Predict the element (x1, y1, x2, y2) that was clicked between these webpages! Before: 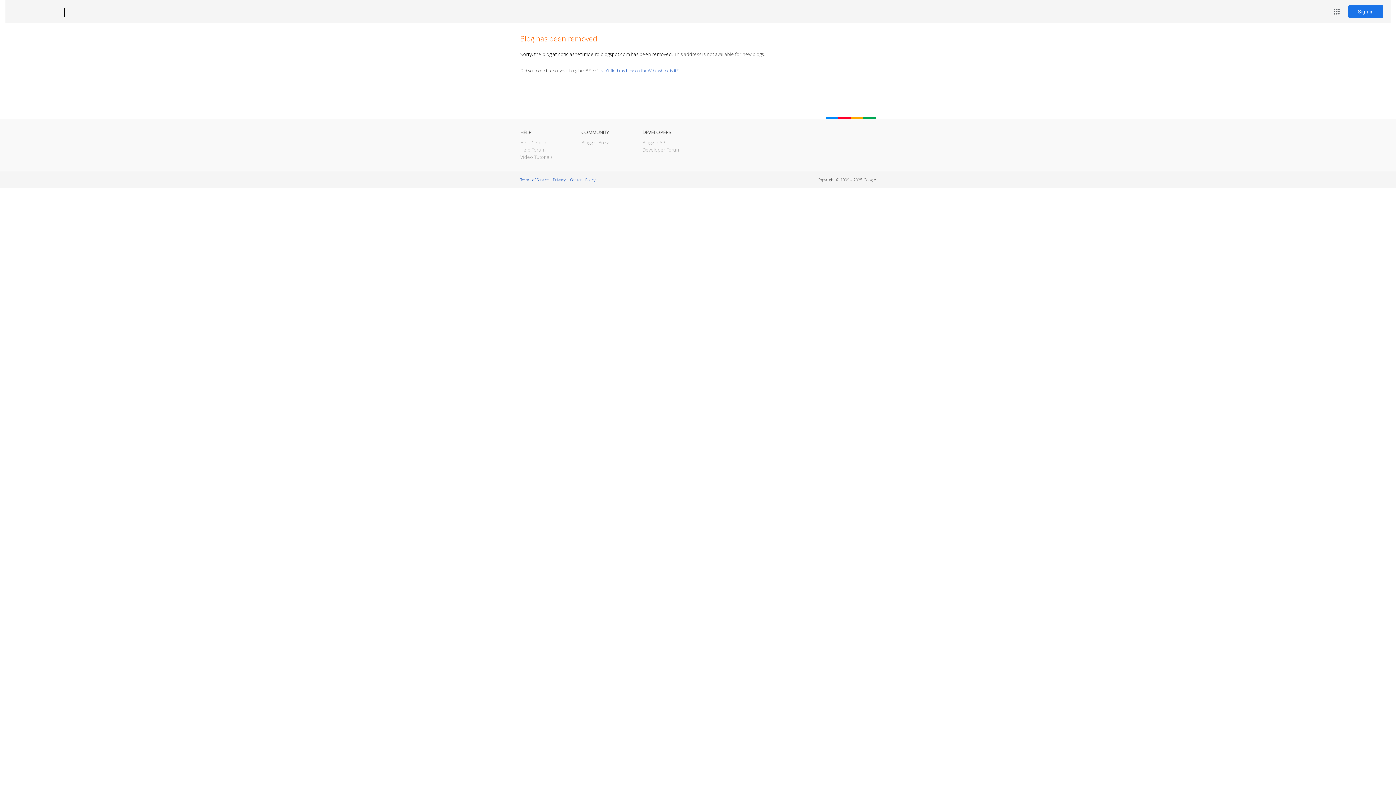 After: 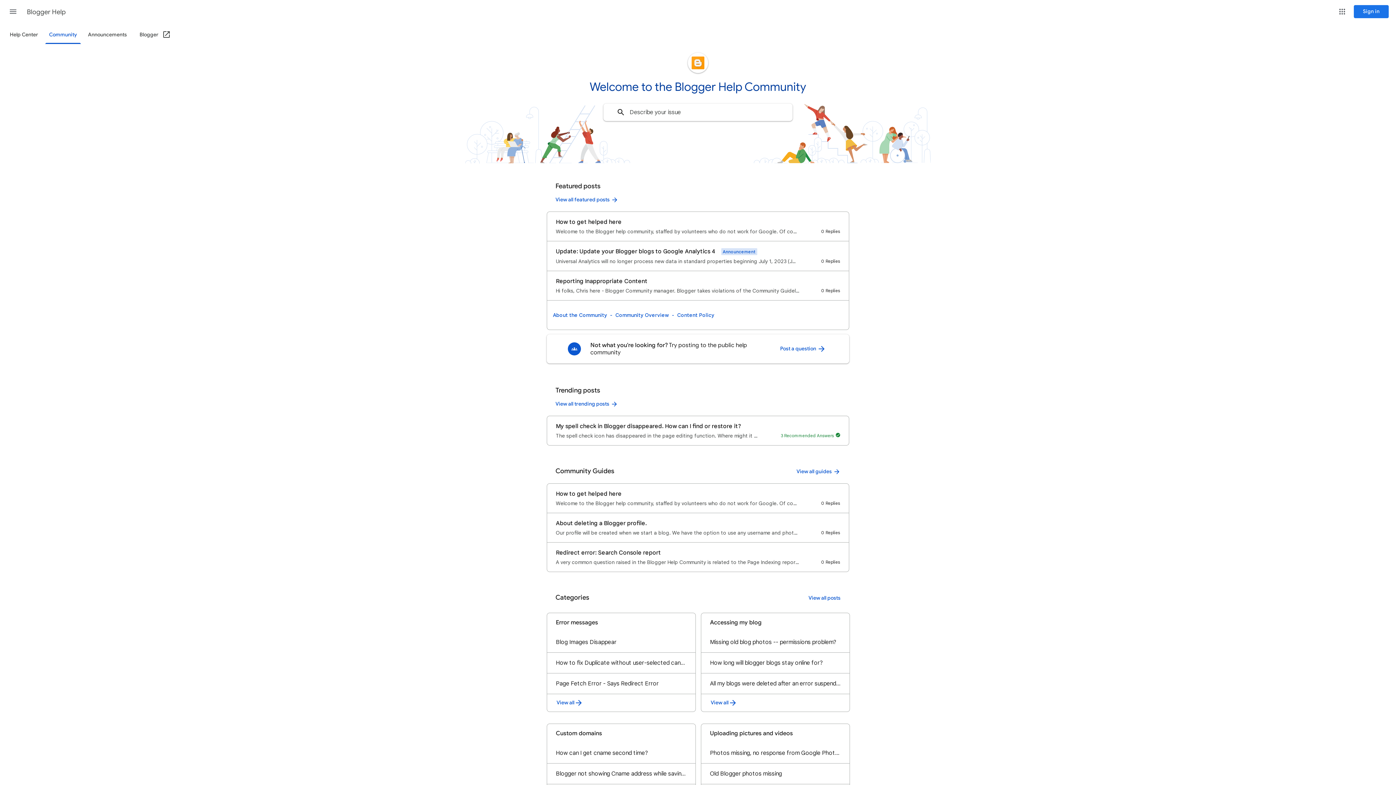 Action: label: Help Forum bbox: (520, 146, 545, 153)